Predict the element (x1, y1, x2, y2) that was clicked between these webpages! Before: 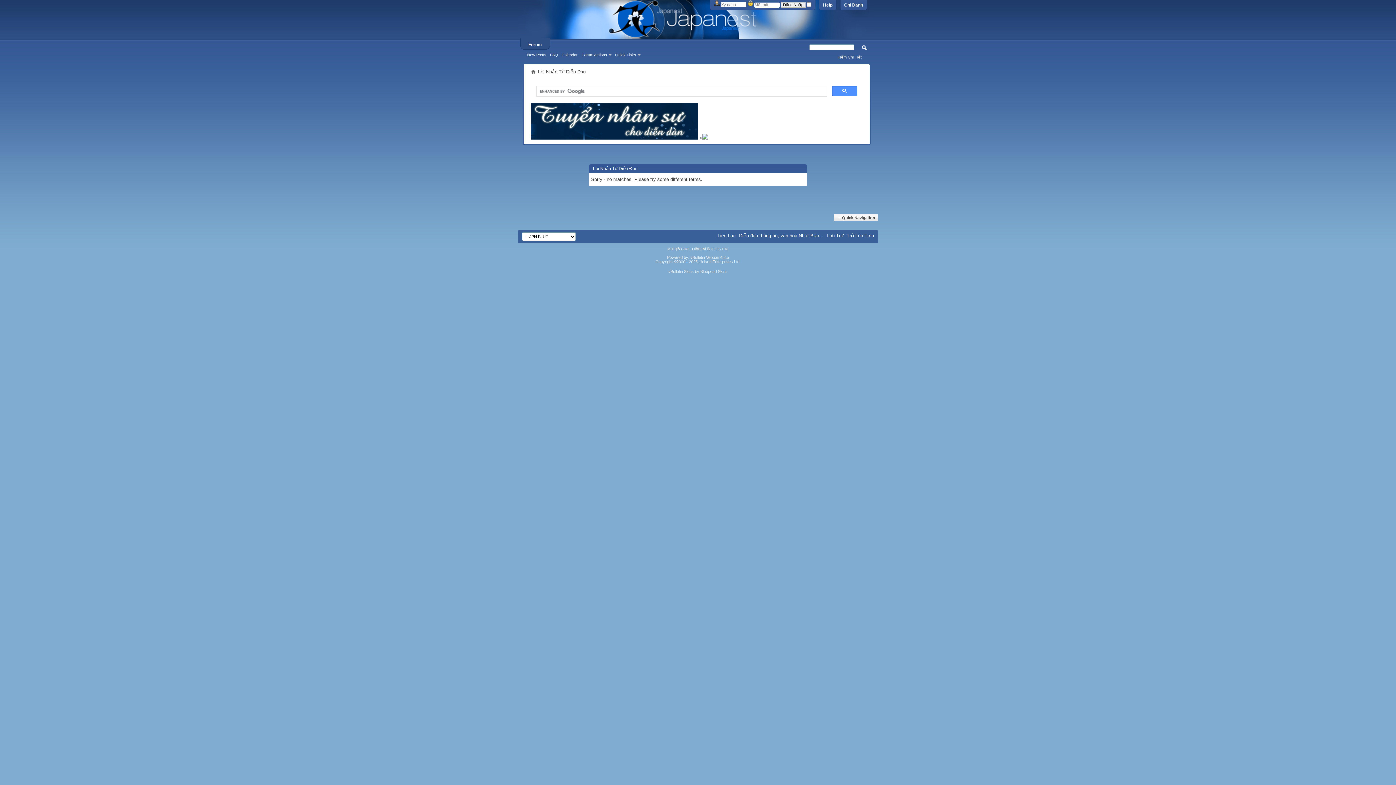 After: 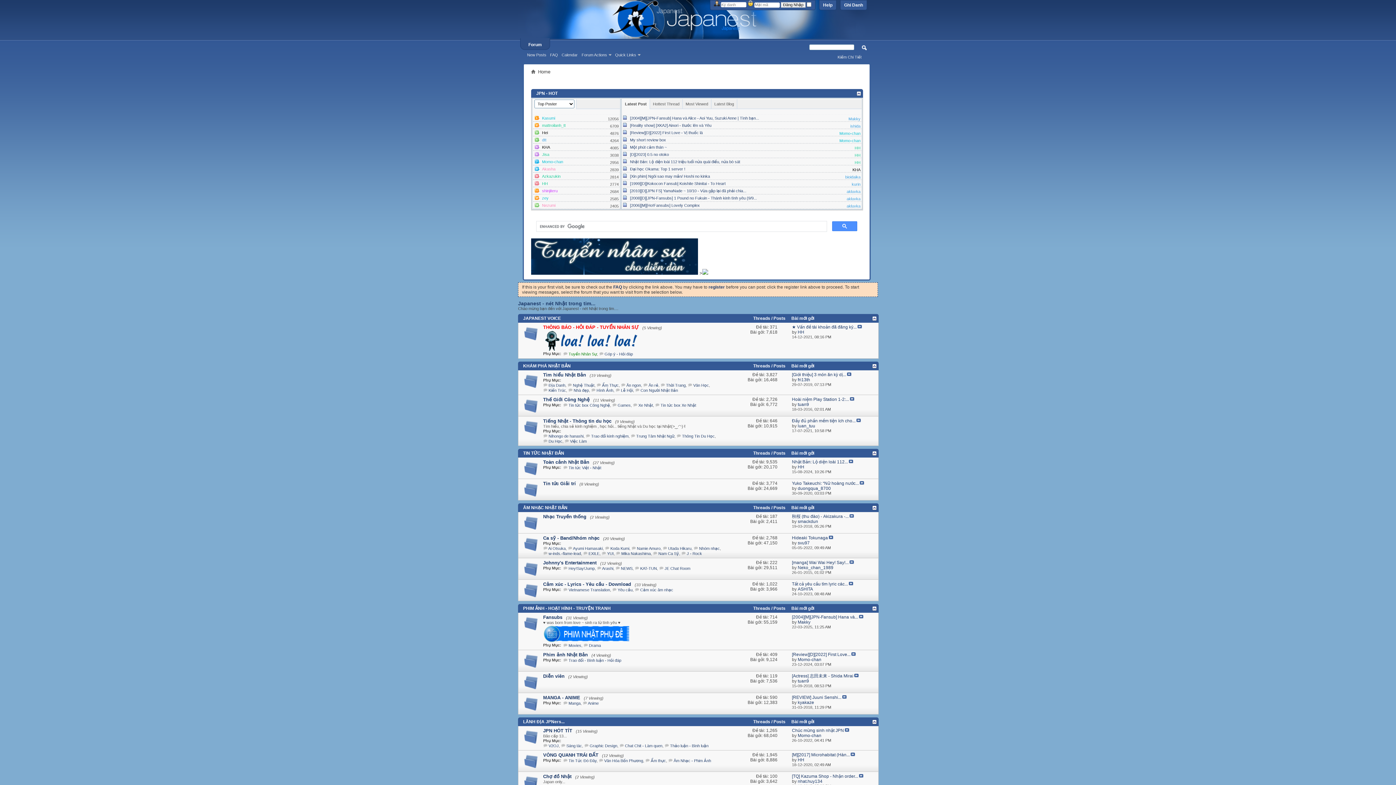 Action: label: Diễn đàn thông tin, văn hóa Nhật Bản... bbox: (739, 233, 823, 238)